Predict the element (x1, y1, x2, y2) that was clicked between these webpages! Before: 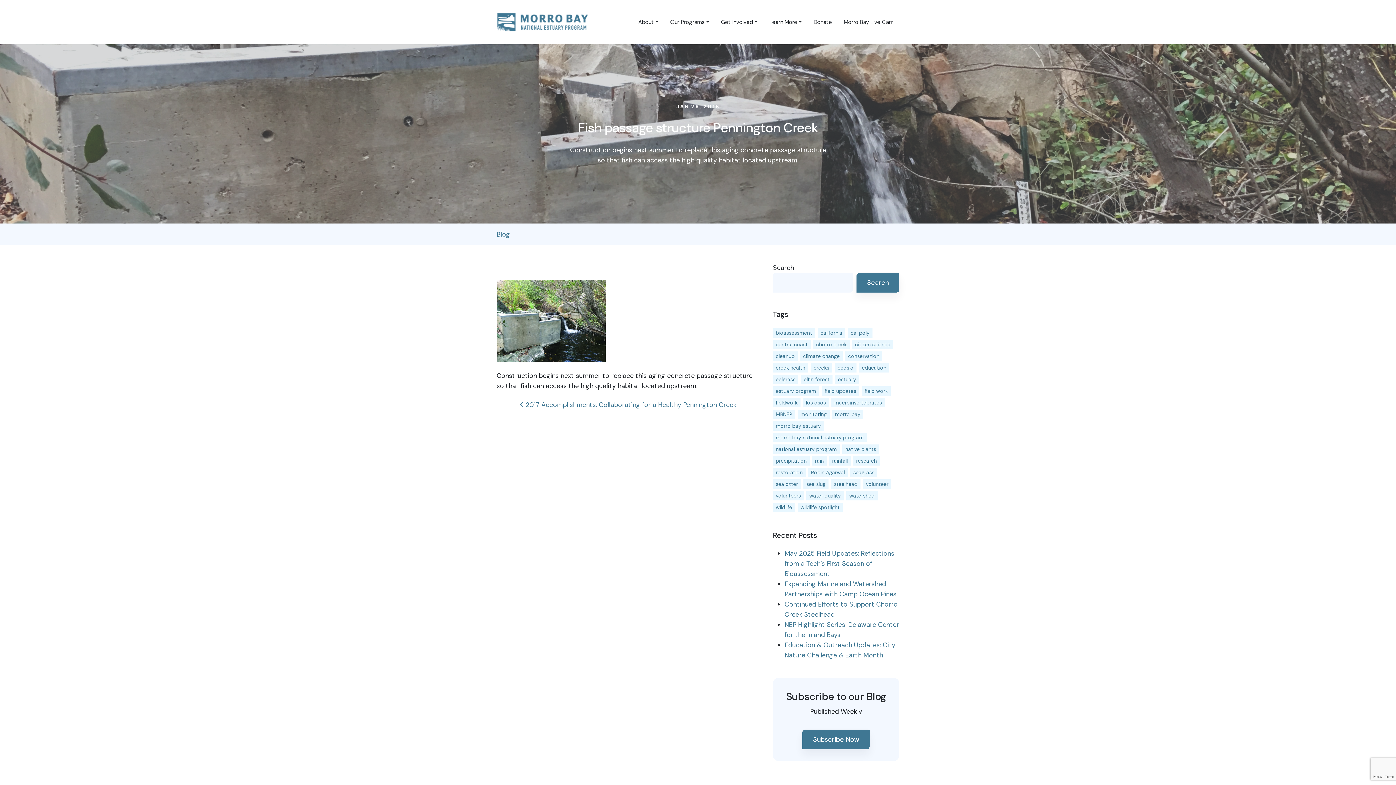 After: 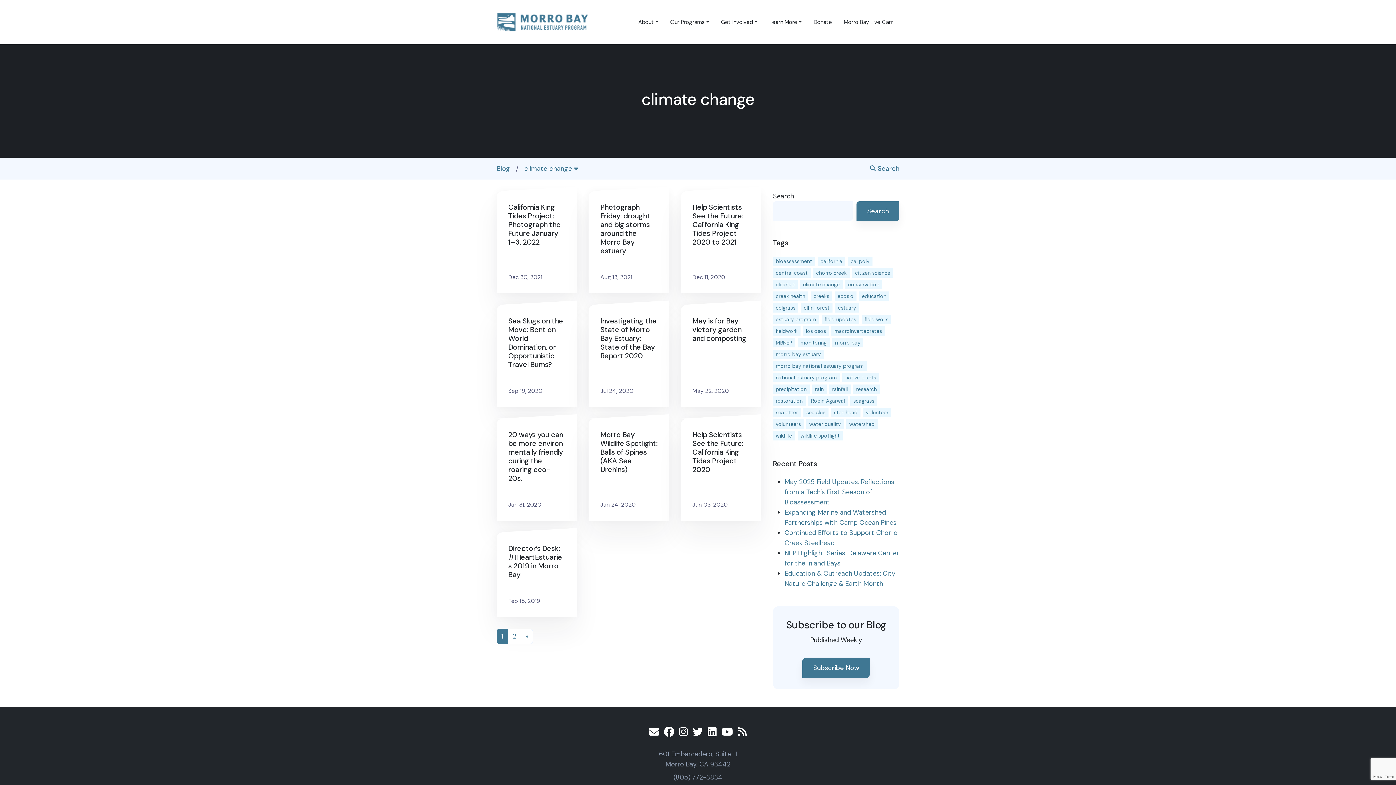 Action: bbox: (800, 351, 842, 361) label: climate change (14 items)